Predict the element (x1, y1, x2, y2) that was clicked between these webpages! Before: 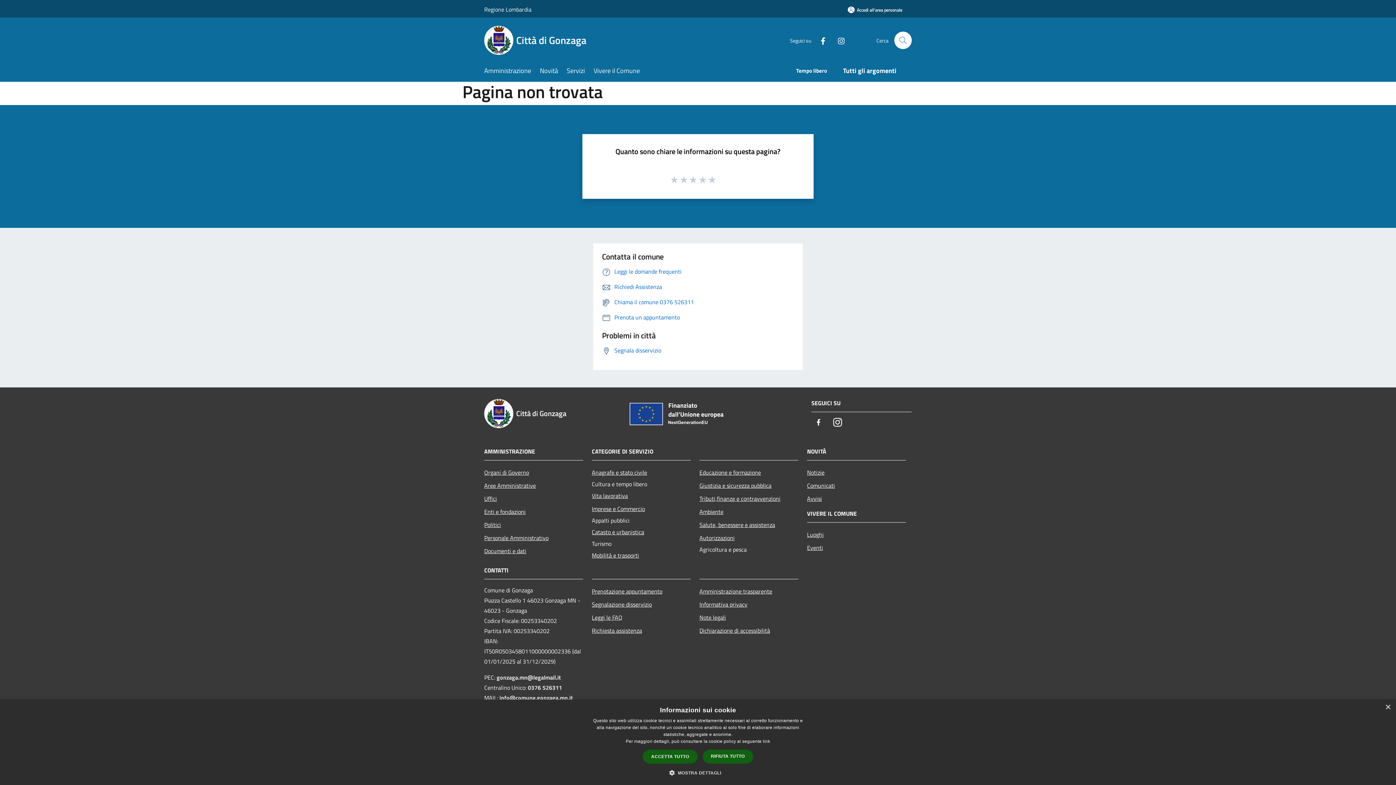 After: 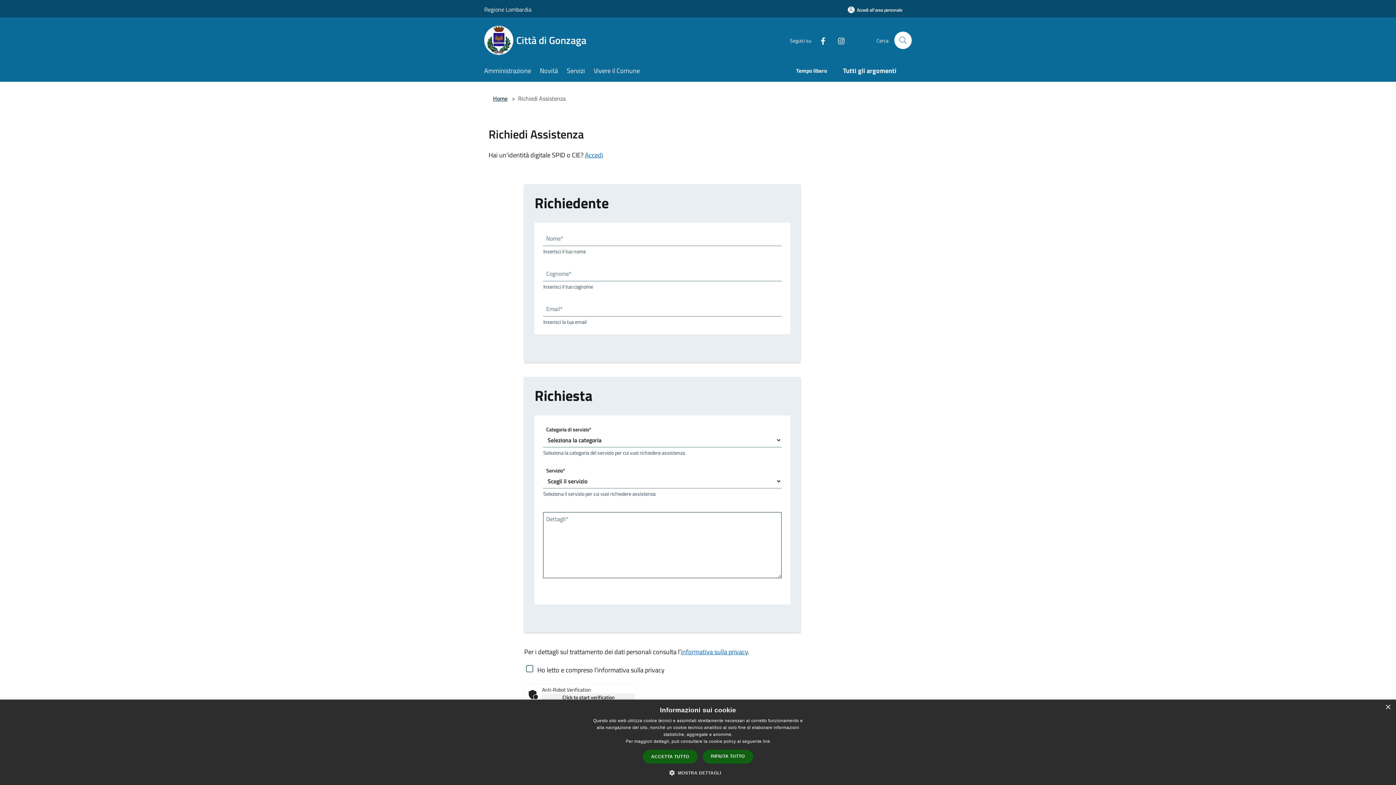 Action: label: Richiedi Assistenza bbox: (602, 282, 662, 291)